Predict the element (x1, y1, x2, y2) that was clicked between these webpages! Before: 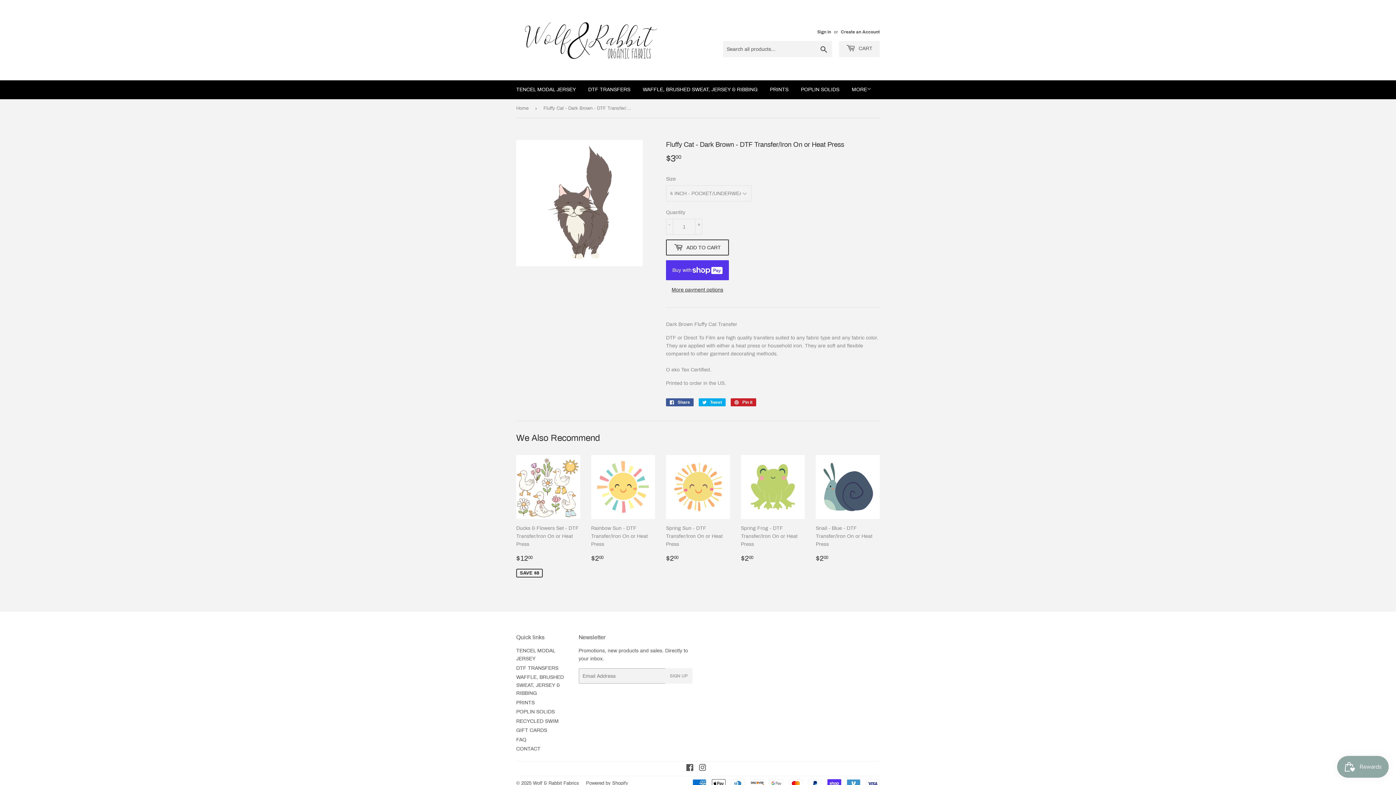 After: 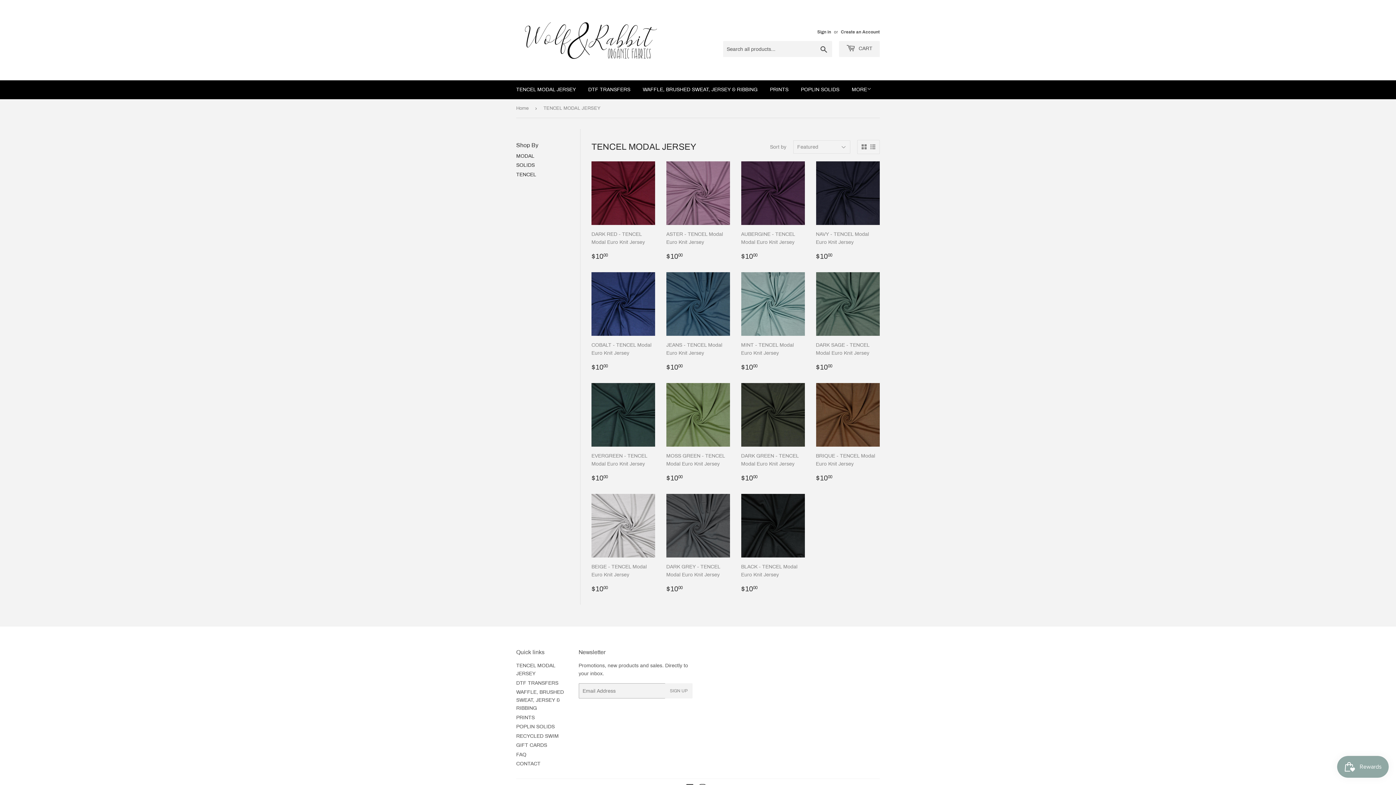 Action: bbox: (510, 80, 581, 99) label: TENCEL MODAL JERSEY